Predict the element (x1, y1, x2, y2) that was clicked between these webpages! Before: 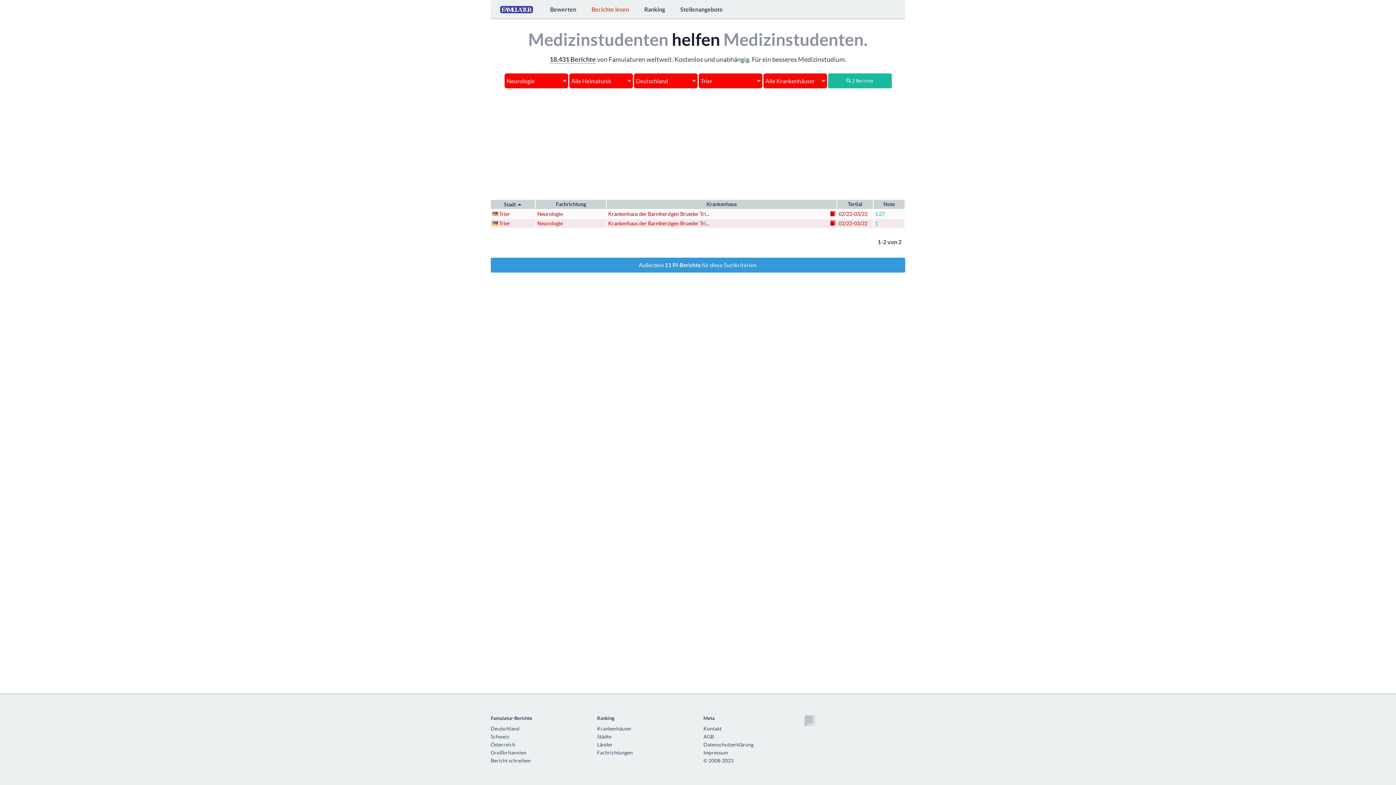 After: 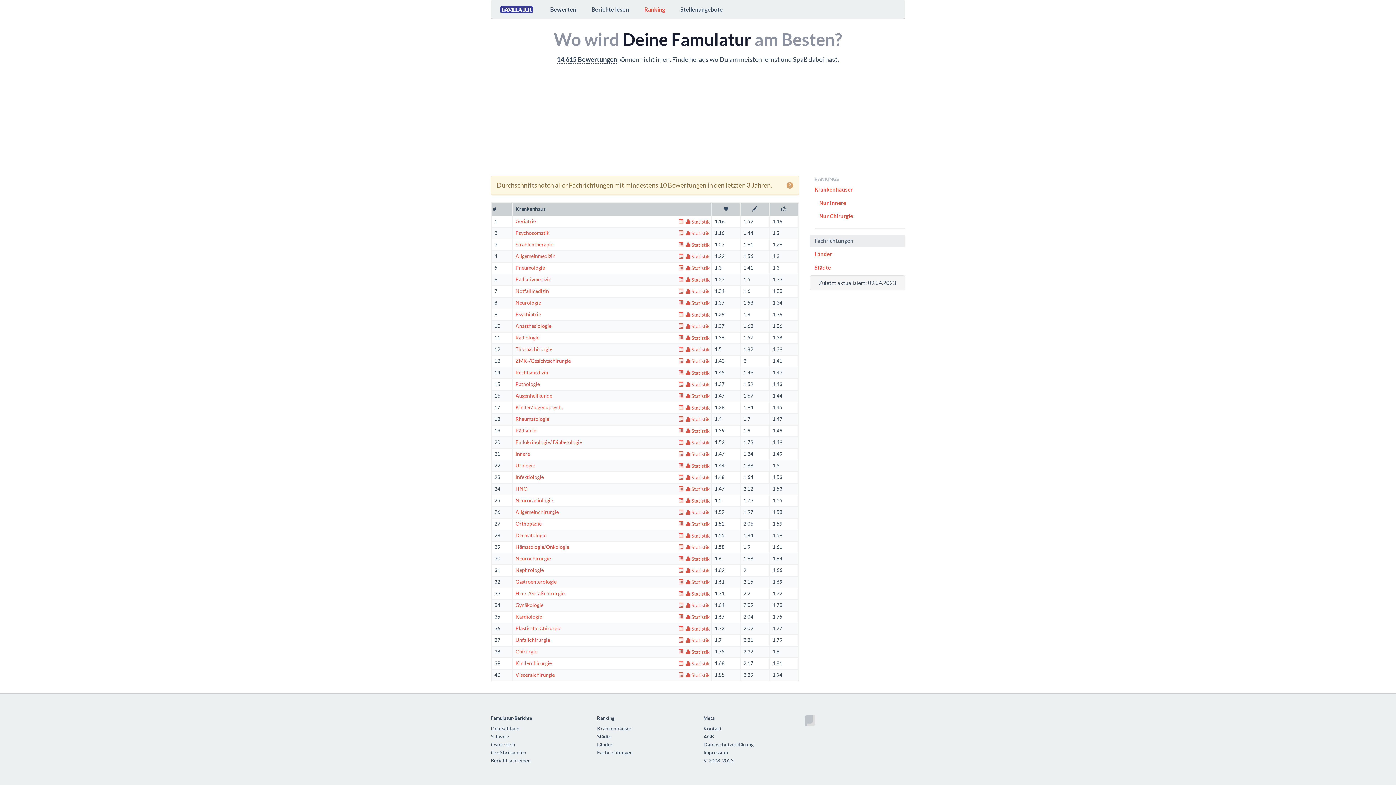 Action: bbox: (597, 750, 632, 756) label: Fachrichtungen